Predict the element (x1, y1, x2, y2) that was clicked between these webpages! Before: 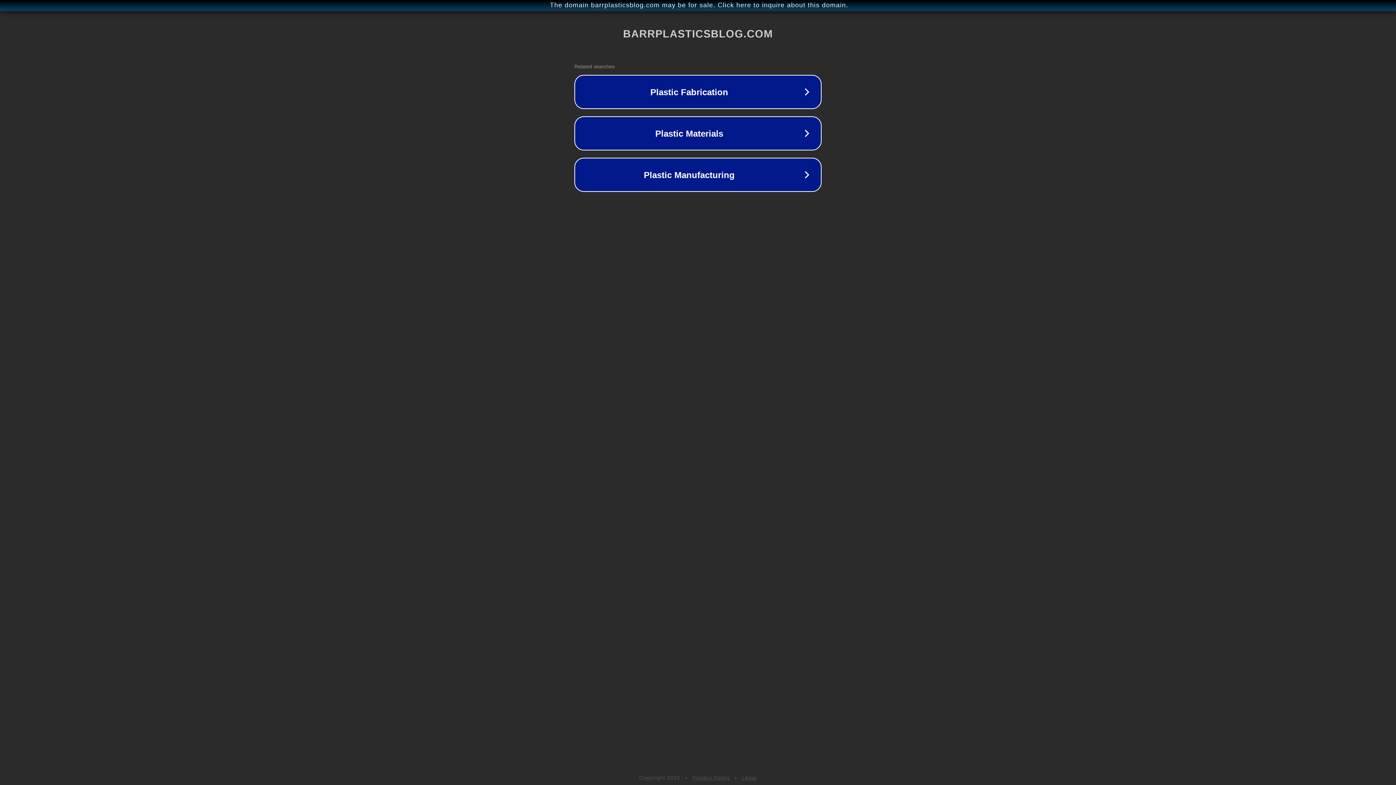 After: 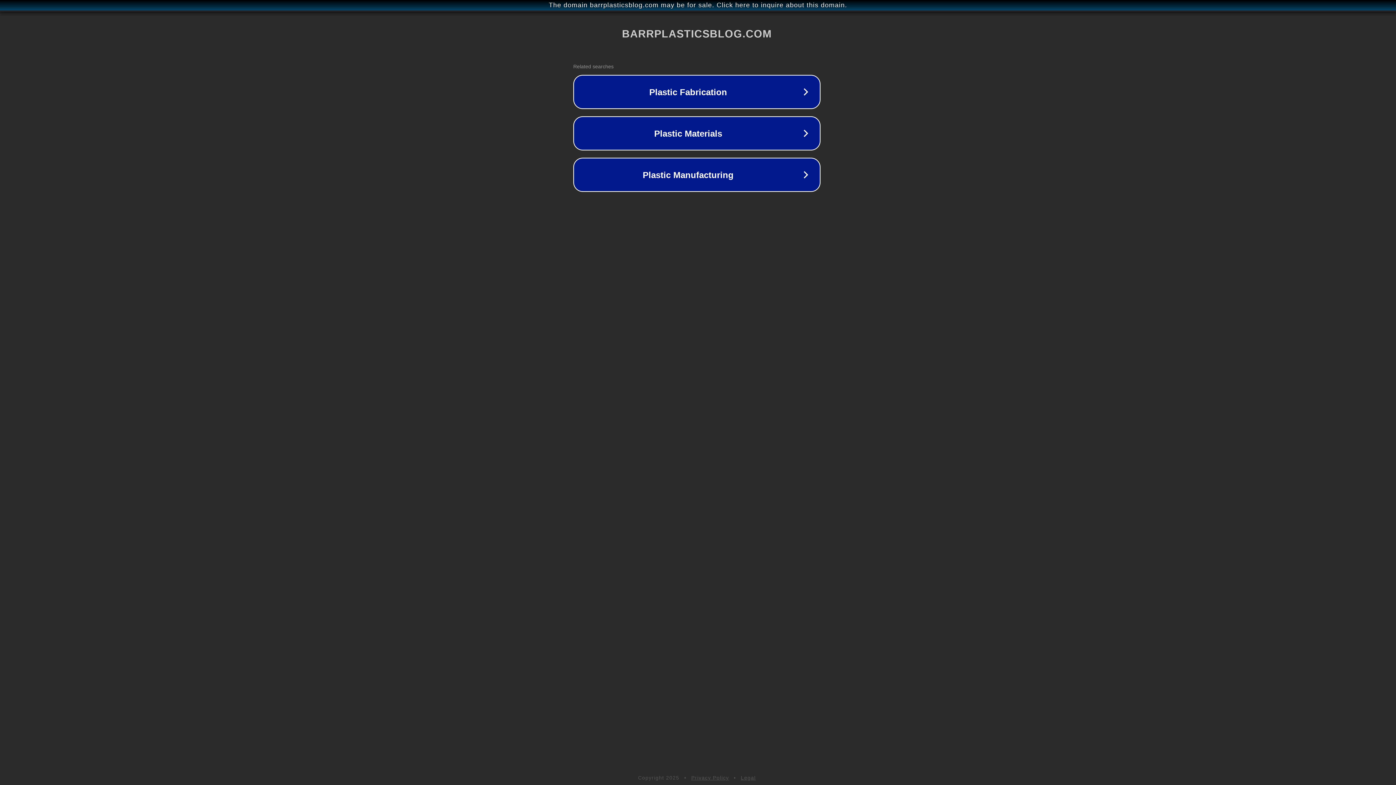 Action: bbox: (1, 1, 1397, 9) label: The domain barrplasticsblog.com may be for sale. Click here to inquire about this domain.